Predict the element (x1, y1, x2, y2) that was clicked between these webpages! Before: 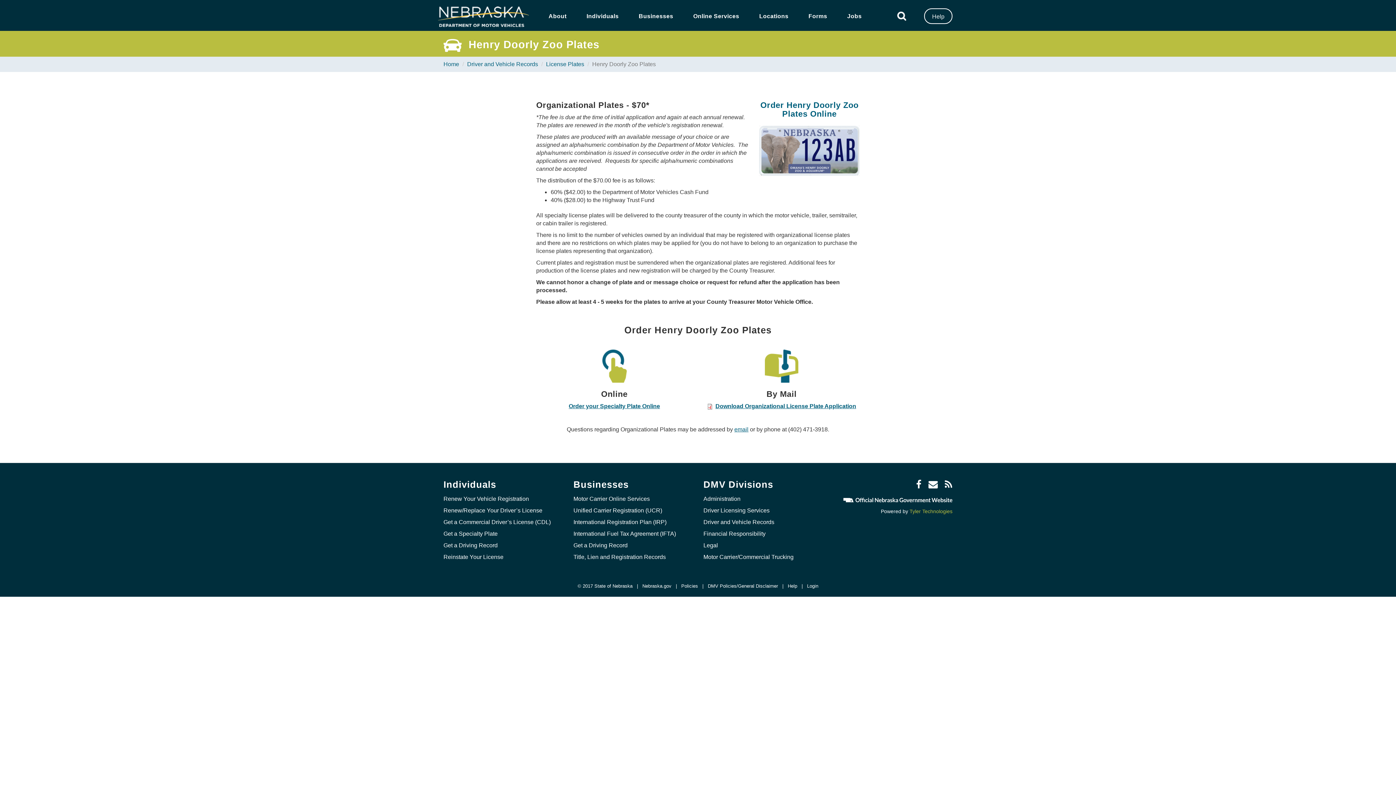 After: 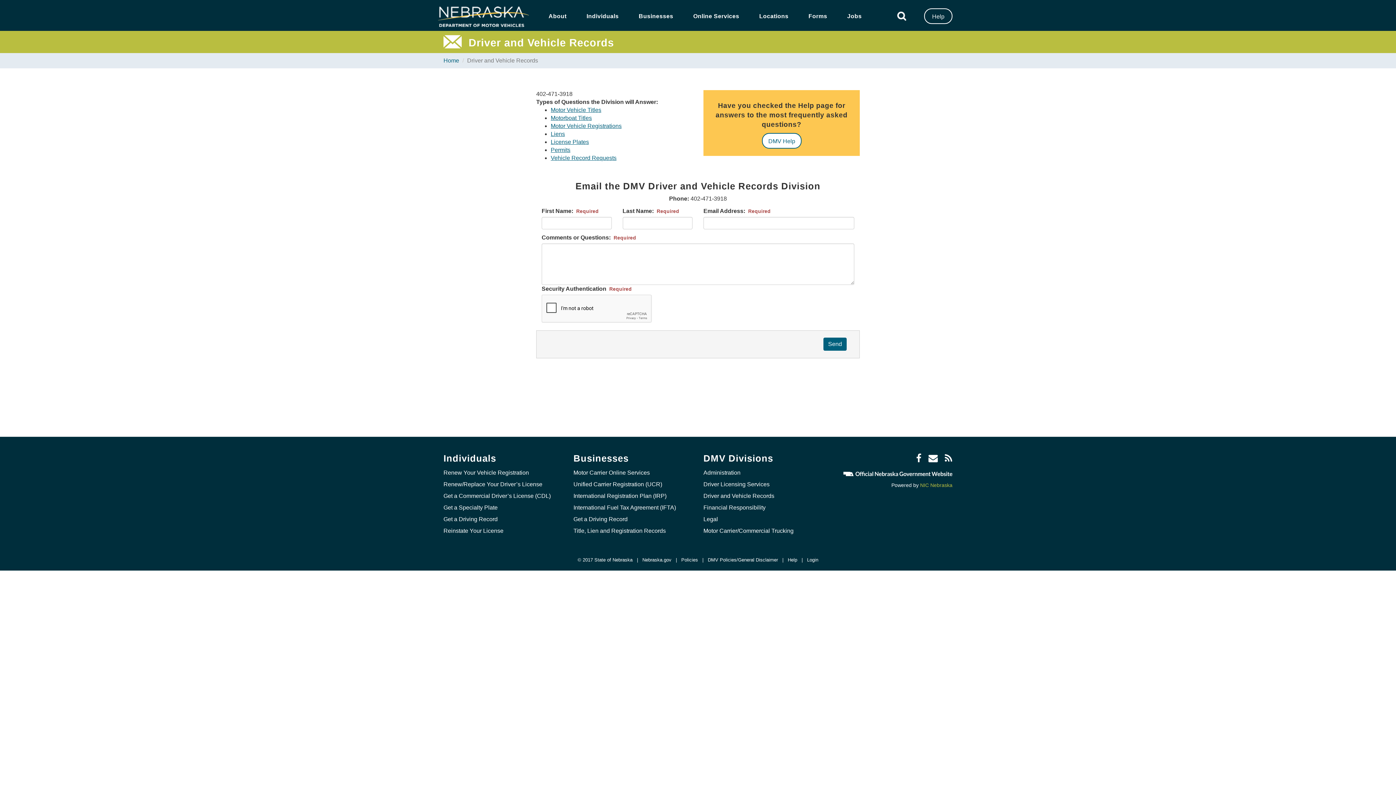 Action: bbox: (734, 426, 748, 432) label: email